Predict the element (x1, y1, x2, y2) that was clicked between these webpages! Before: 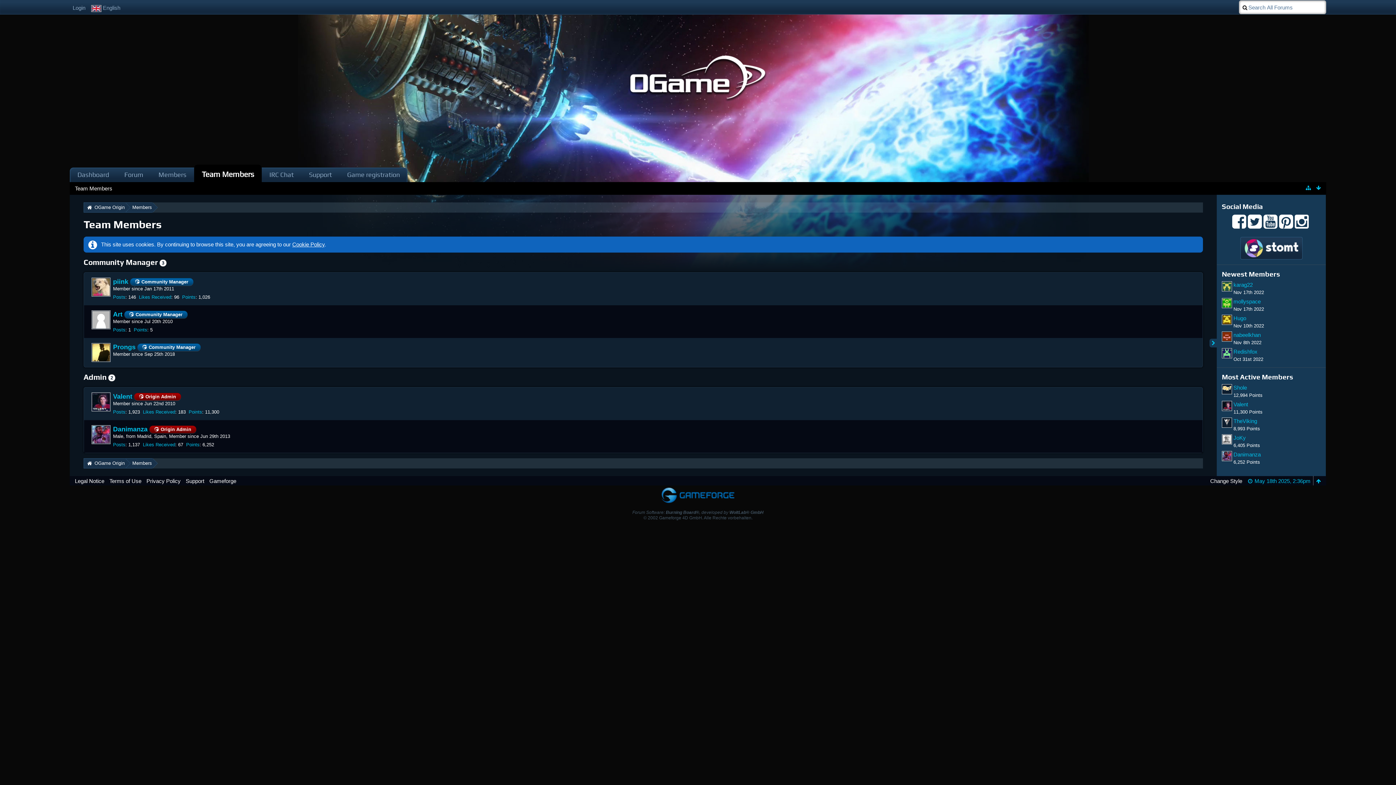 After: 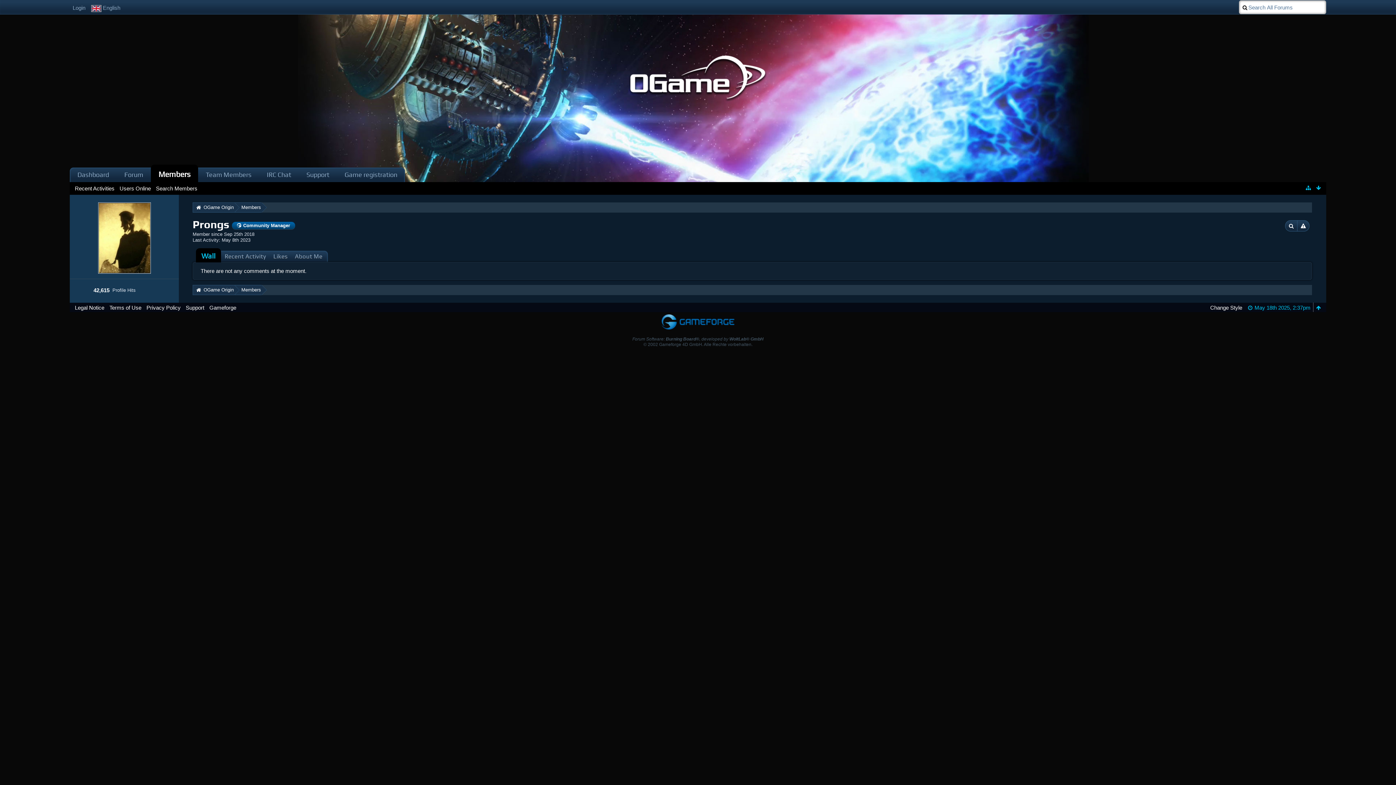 Action: label: Prongs bbox: (113, 343, 135, 350)